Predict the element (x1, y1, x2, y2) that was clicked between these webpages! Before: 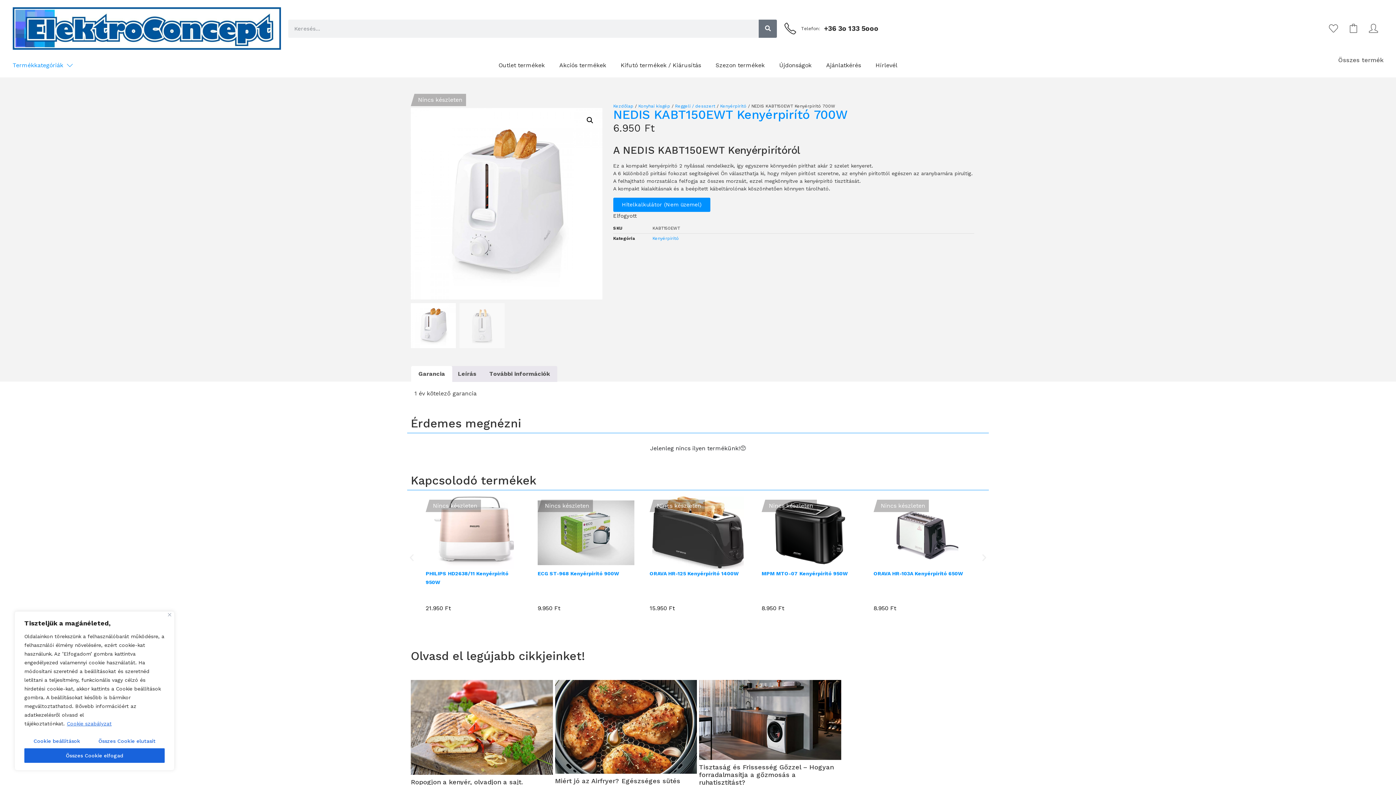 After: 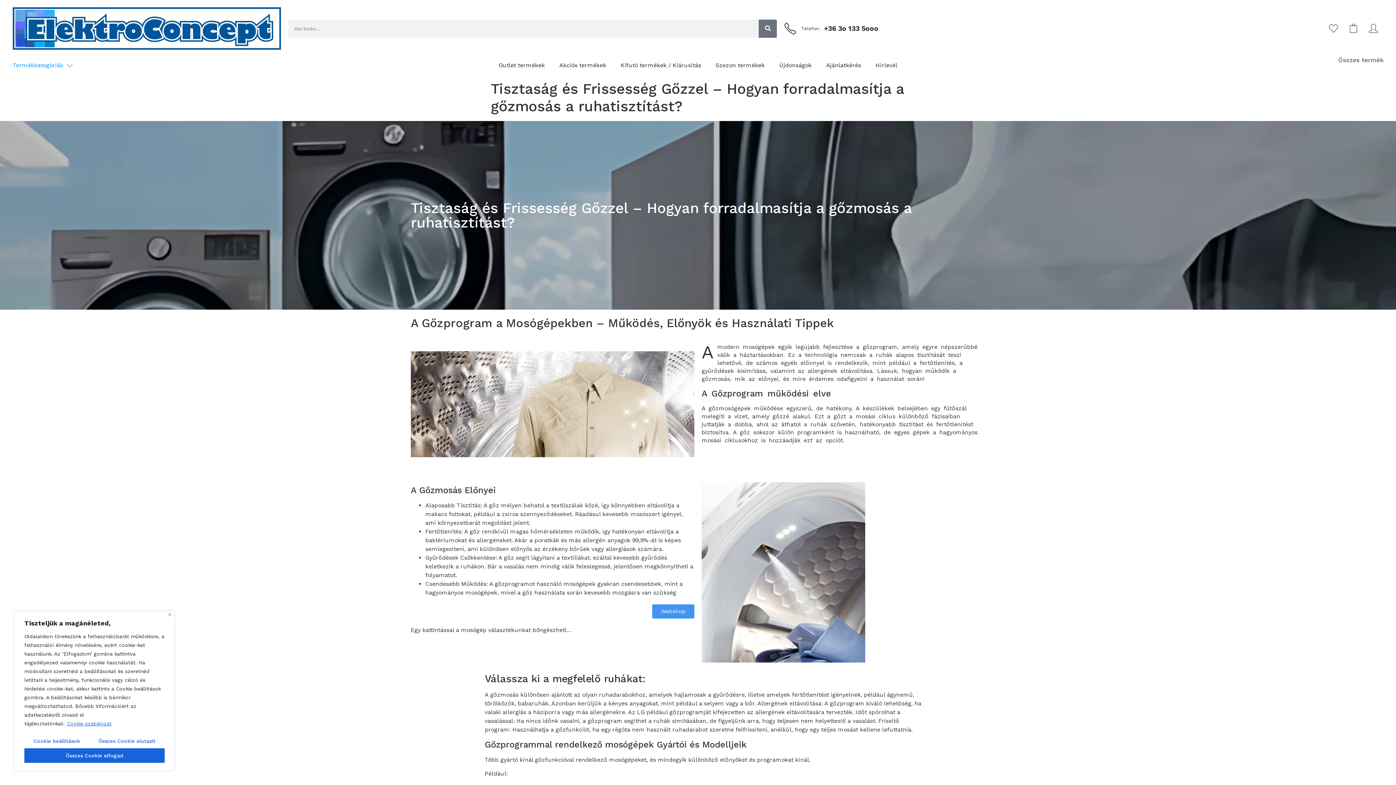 Action: bbox: (699, 680, 841, 760)